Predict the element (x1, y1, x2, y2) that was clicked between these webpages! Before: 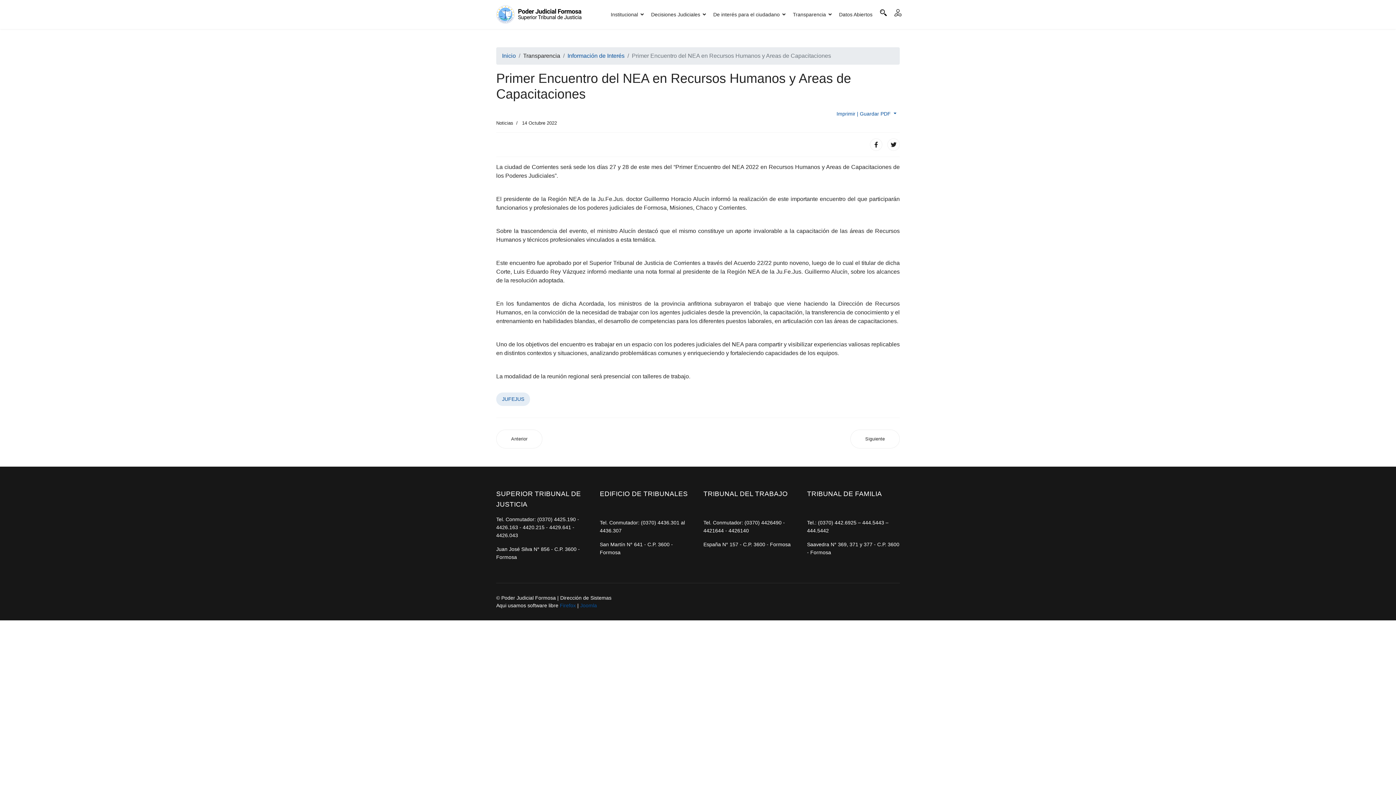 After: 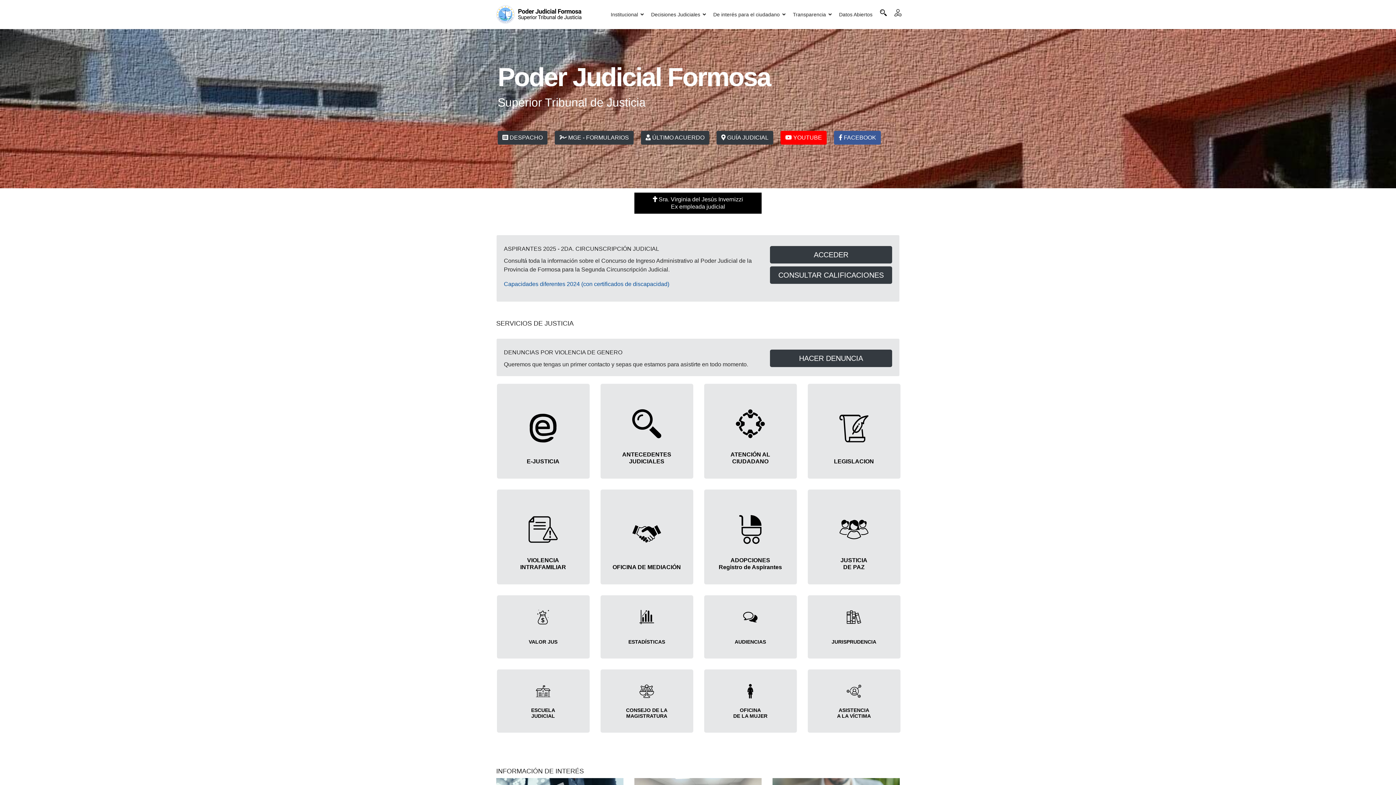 Action: bbox: (502, 52, 516, 58) label: Inicio